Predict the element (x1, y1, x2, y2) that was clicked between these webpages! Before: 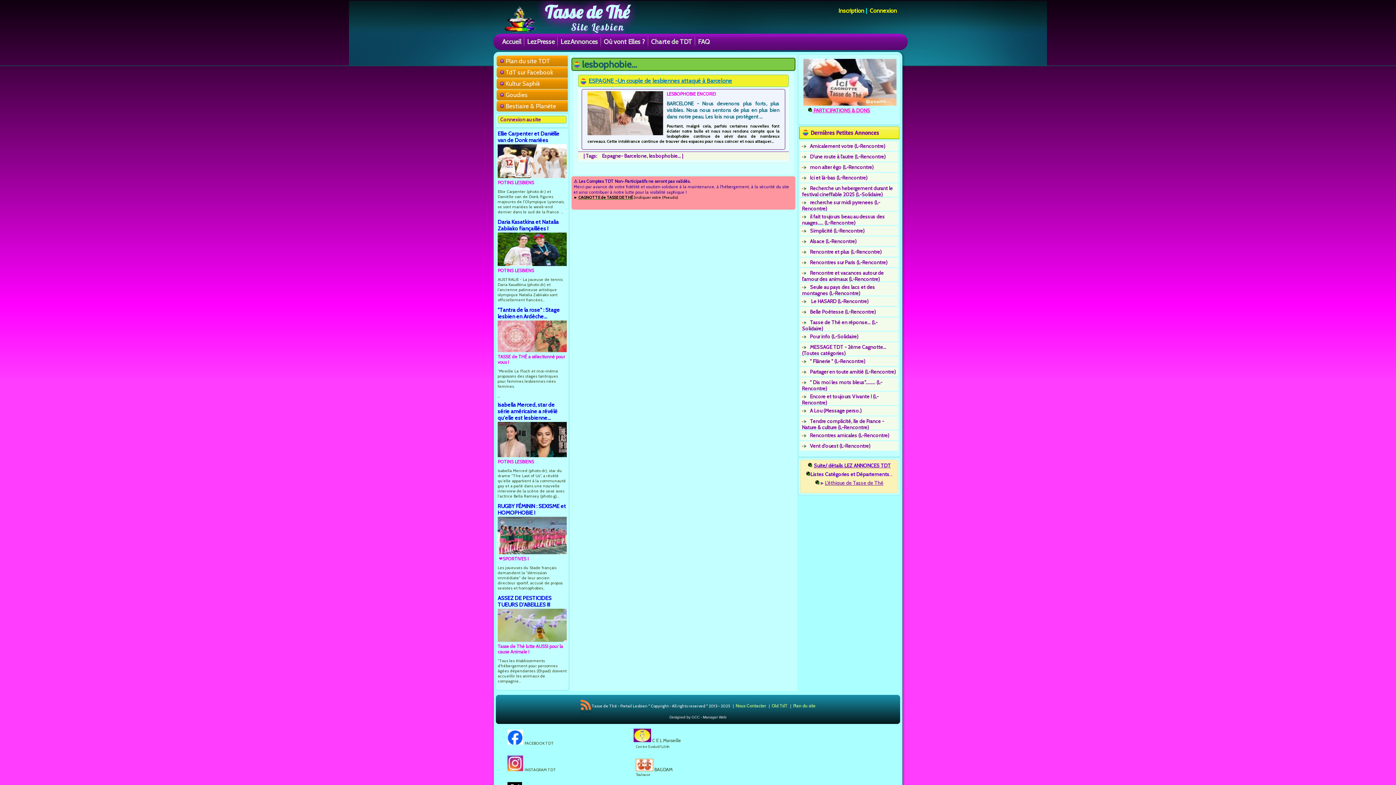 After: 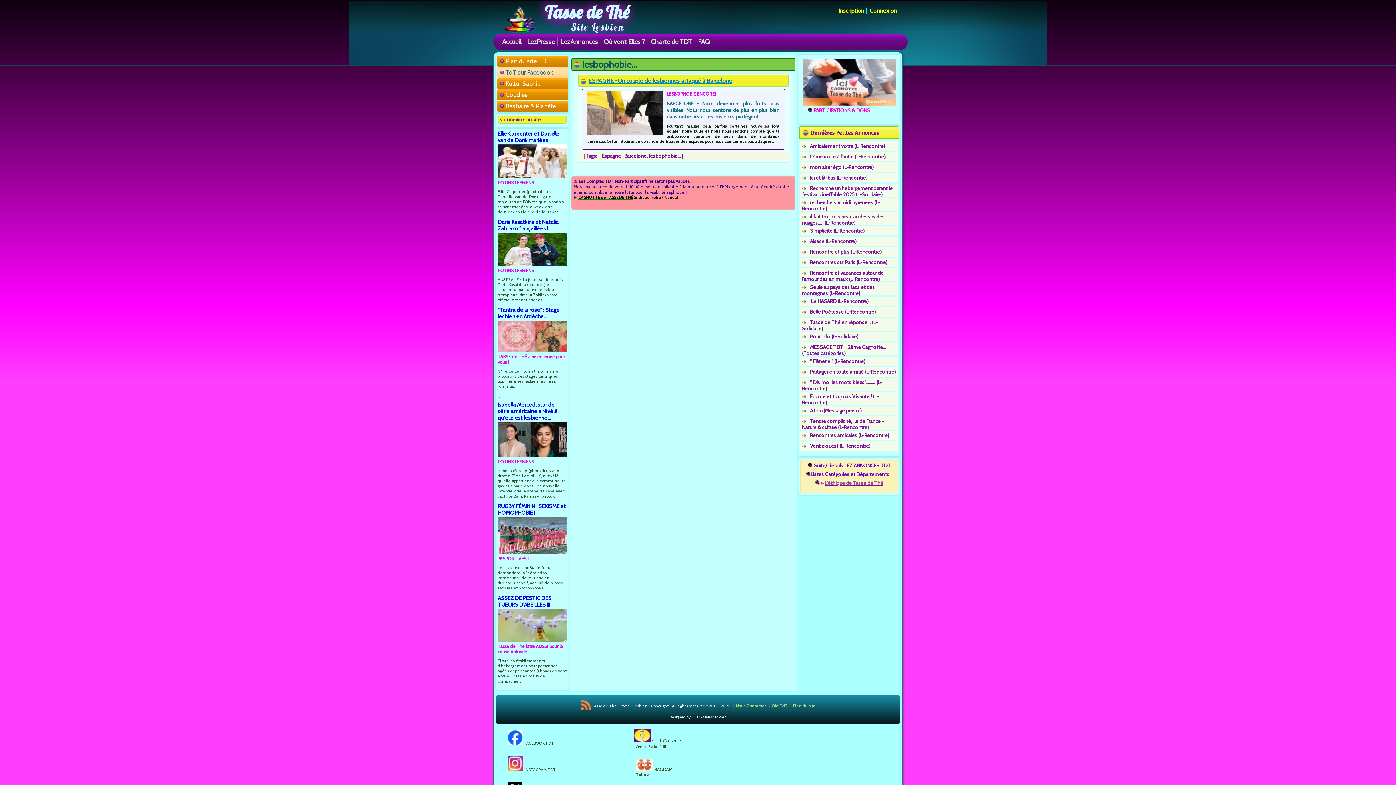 Action: bbox: (496, 66, 568, 77) label: TdT sur Facebook